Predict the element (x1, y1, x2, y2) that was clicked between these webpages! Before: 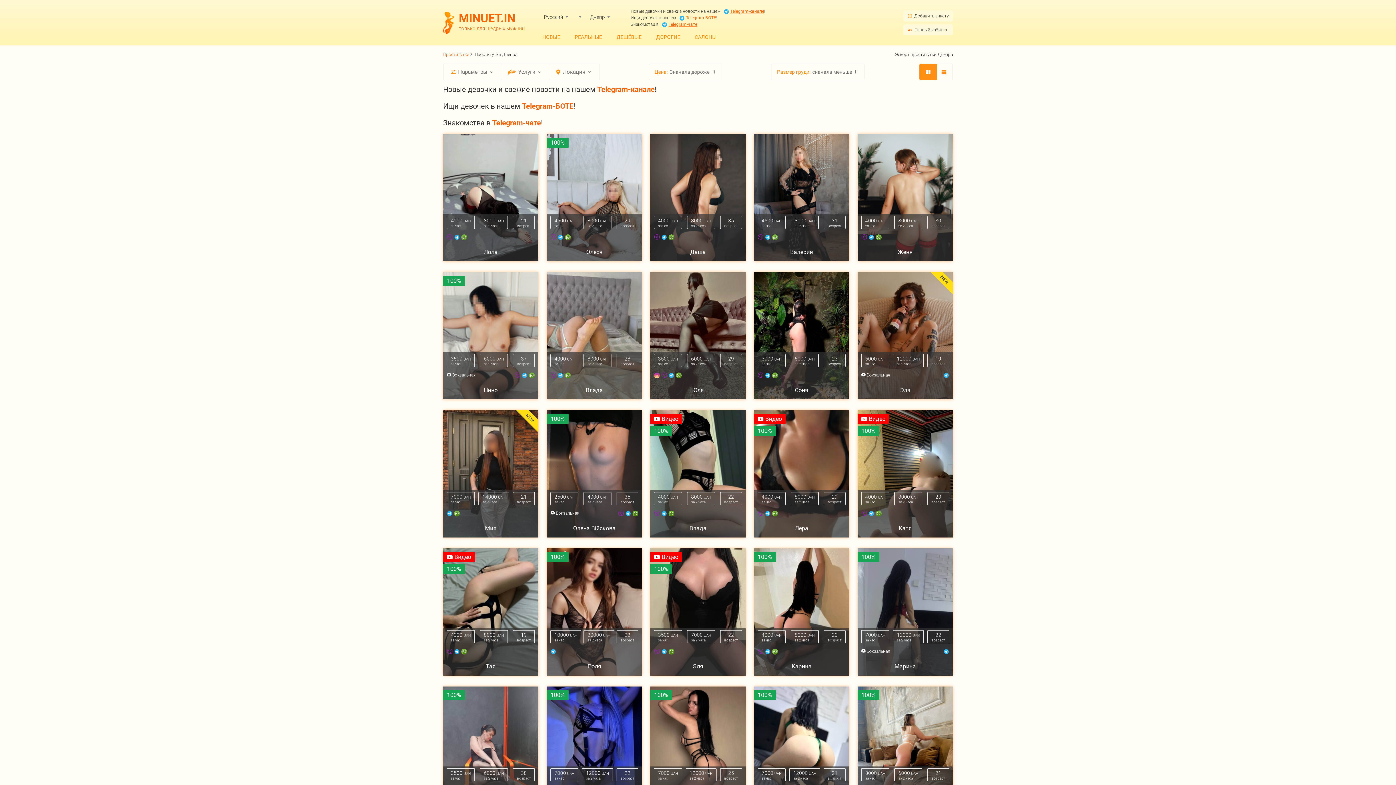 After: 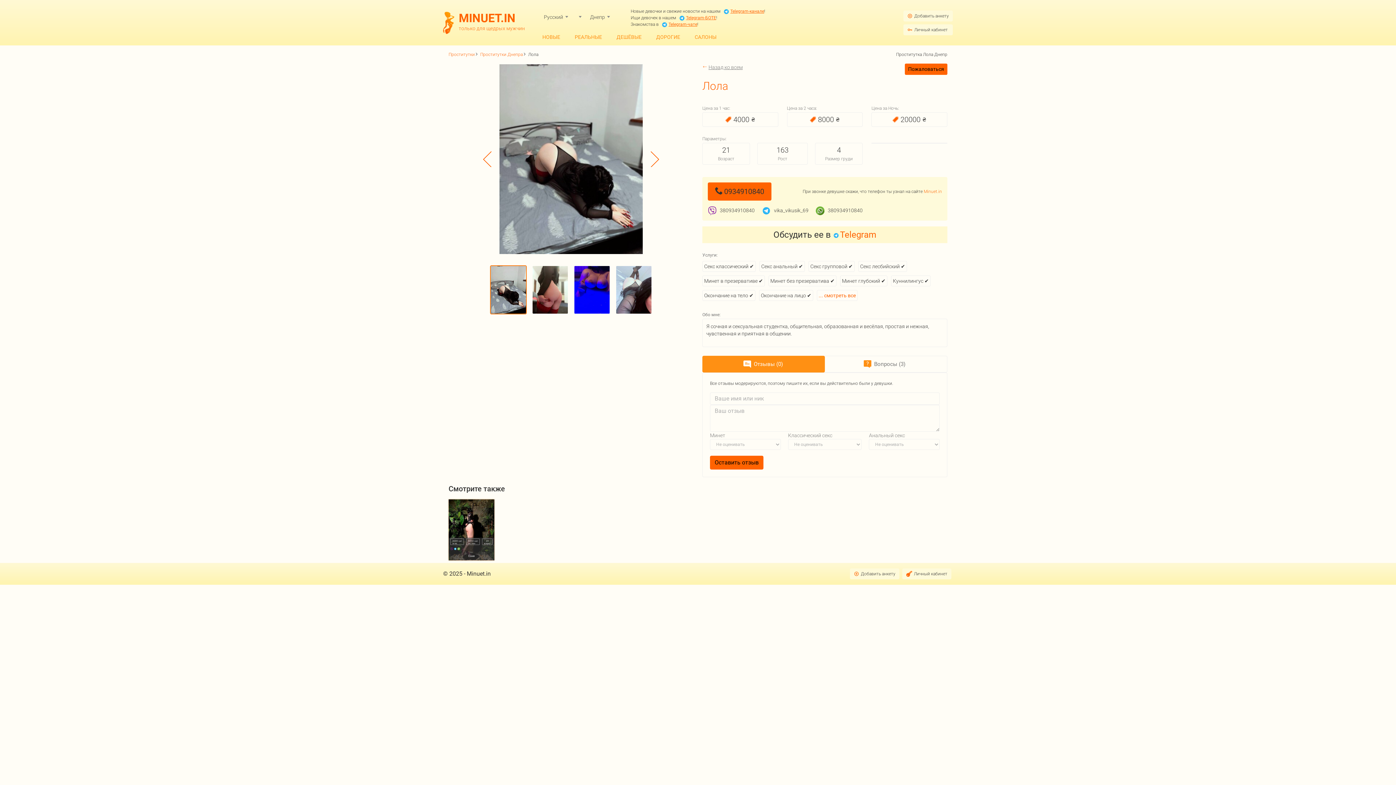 Action: bbox: (443, 134, 538, 261)